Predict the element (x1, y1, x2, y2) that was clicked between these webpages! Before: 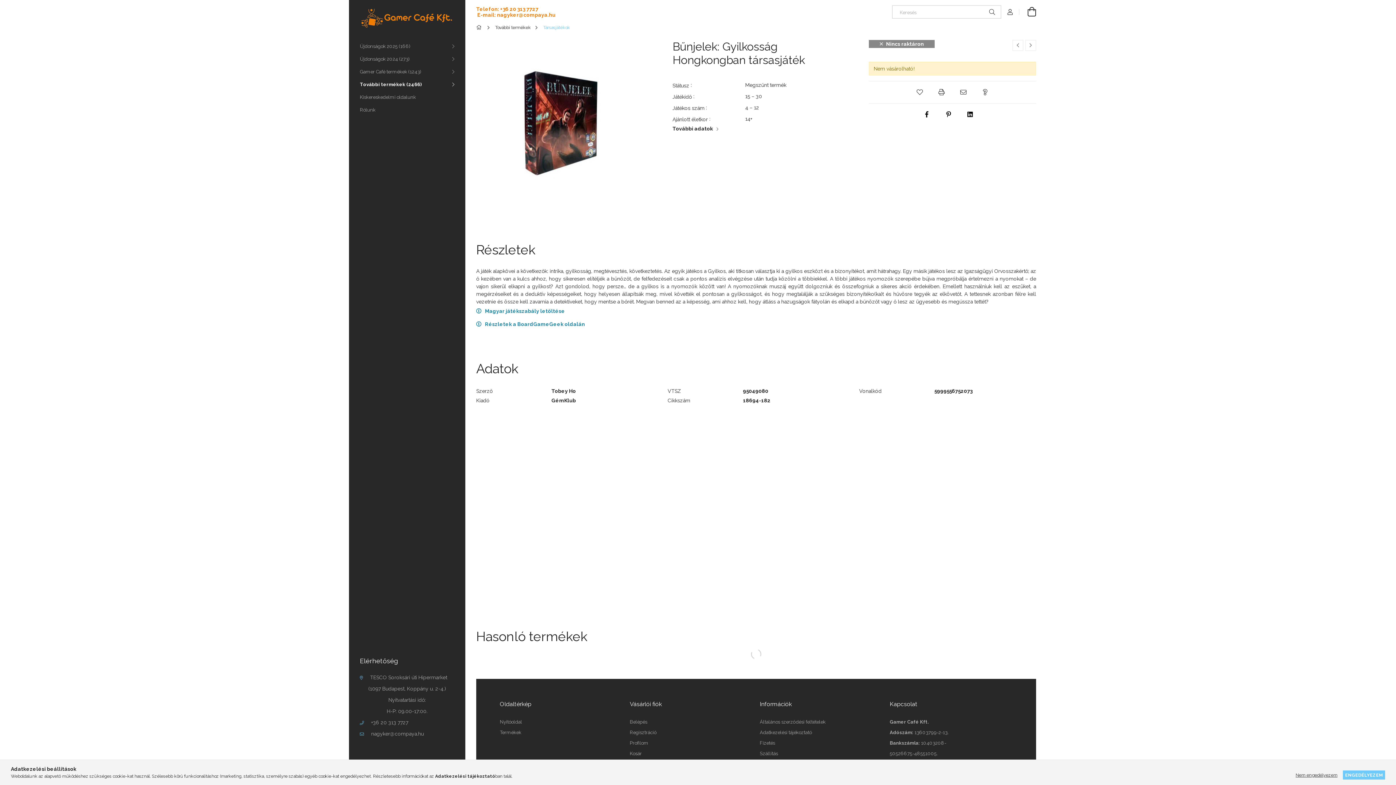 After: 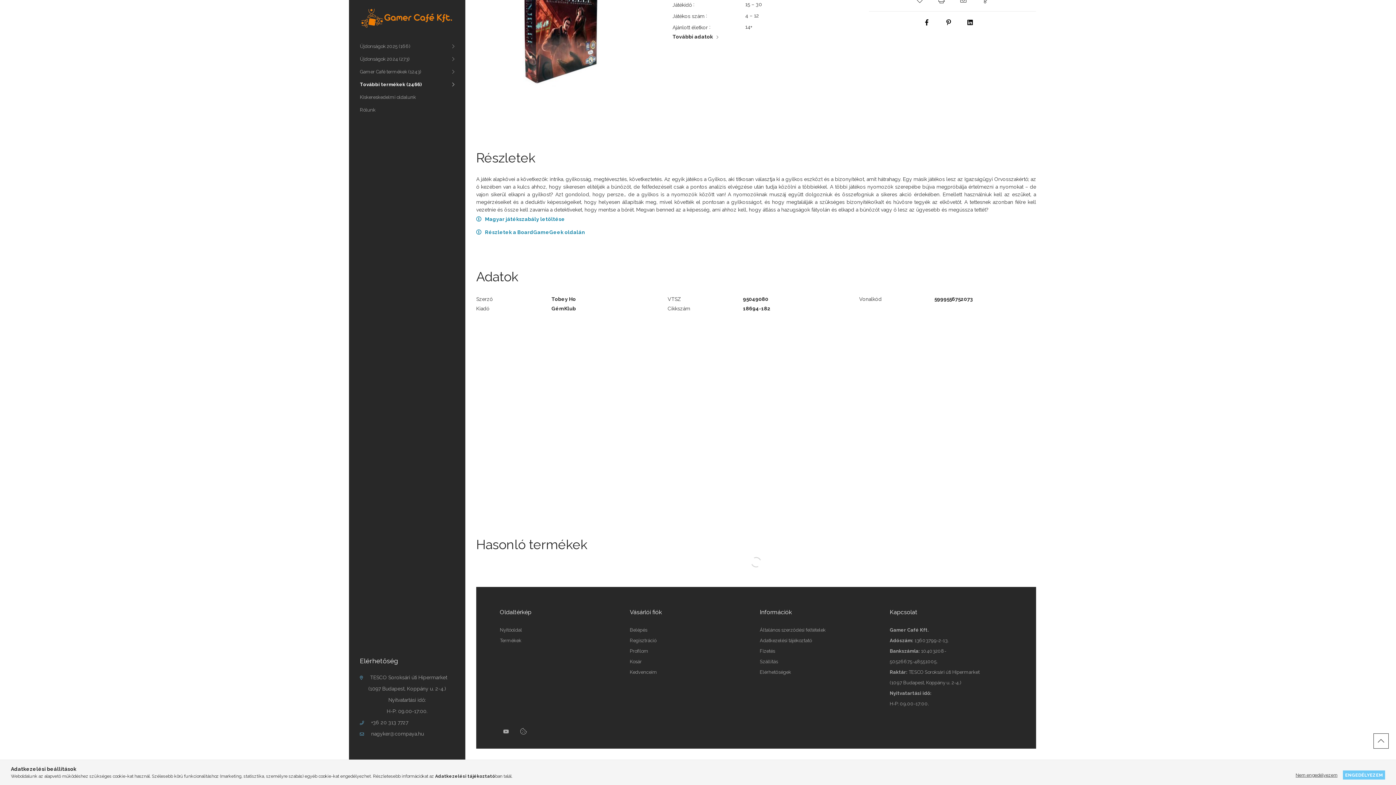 Action: label: További adatok bbox: (672, 125, 718, 132)